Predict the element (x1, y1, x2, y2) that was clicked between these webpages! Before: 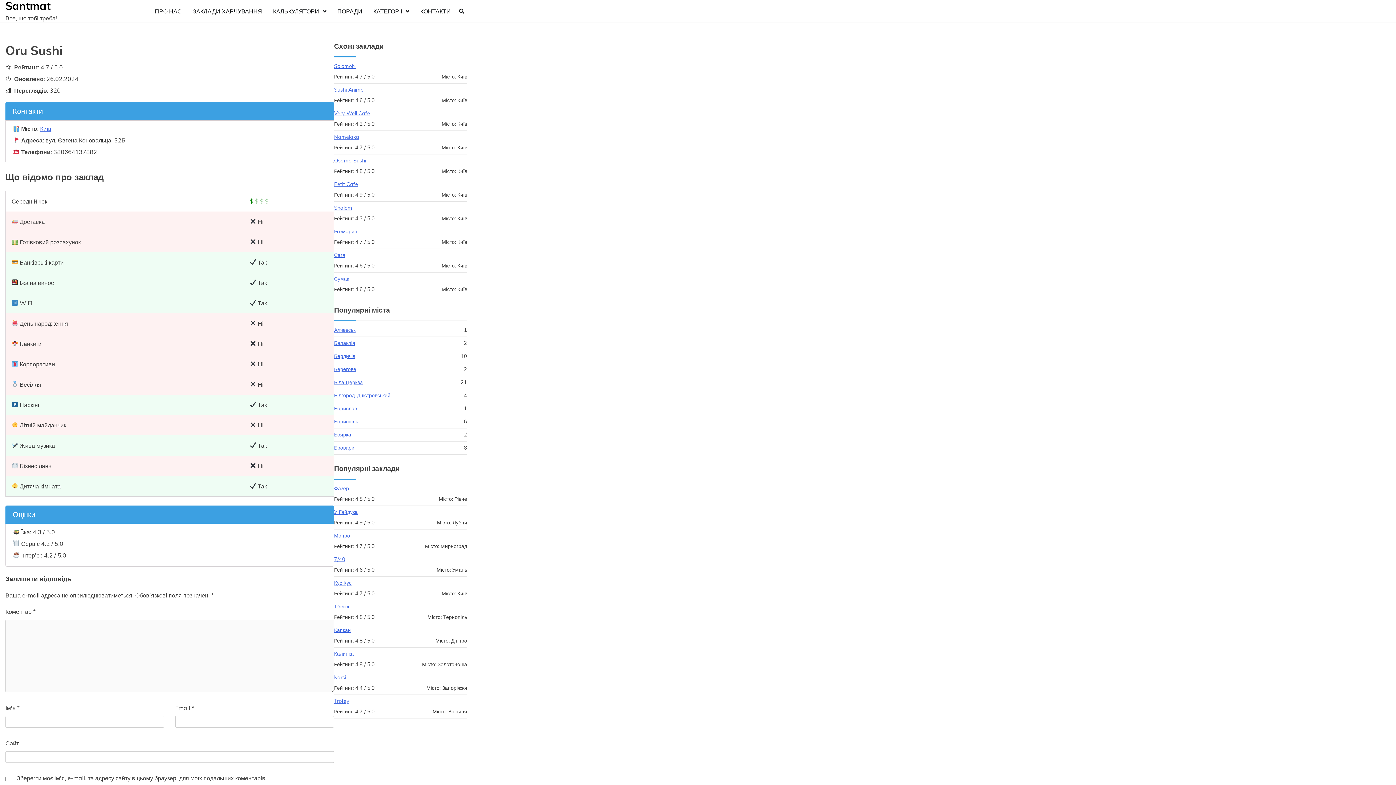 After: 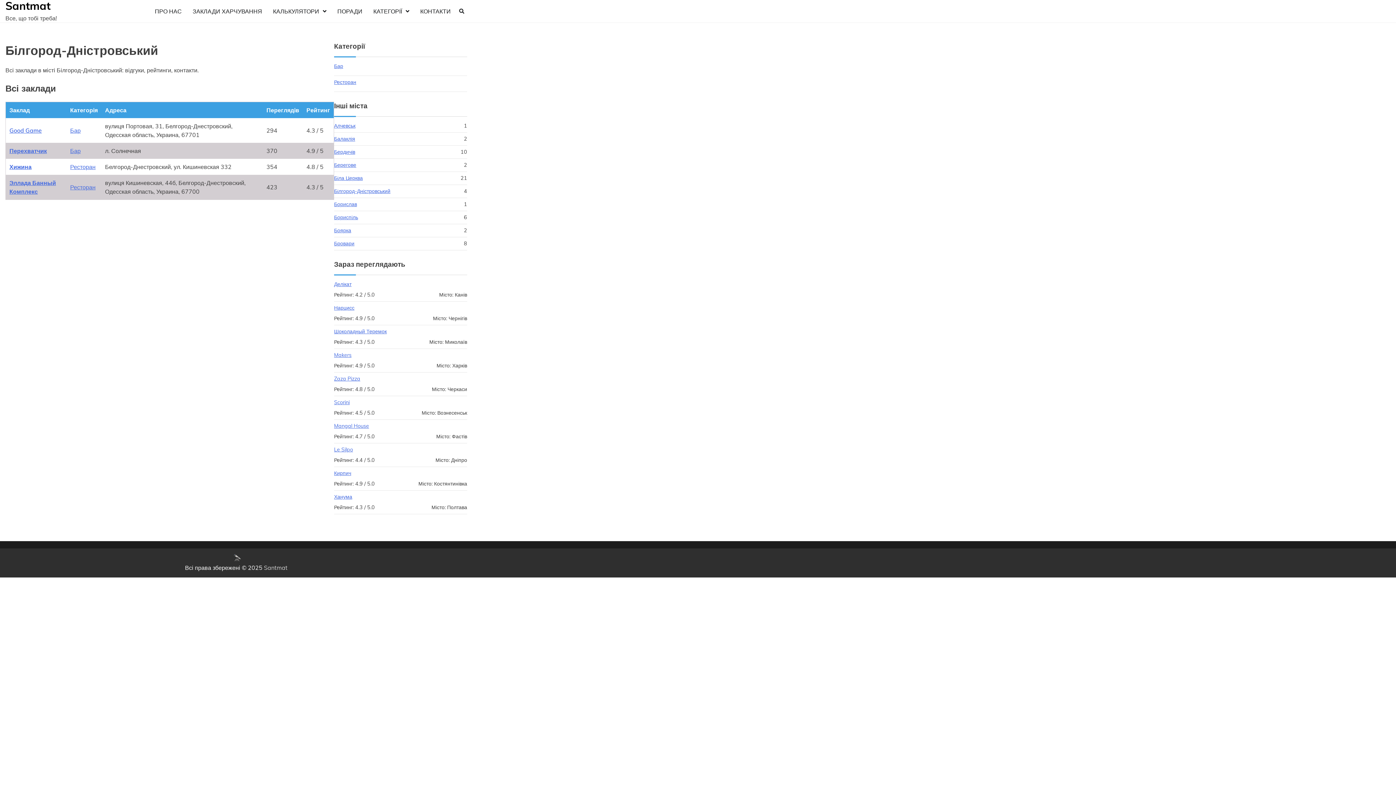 Action: bbox: (334, 392, 390, 398) label: Білгород-Дністровський